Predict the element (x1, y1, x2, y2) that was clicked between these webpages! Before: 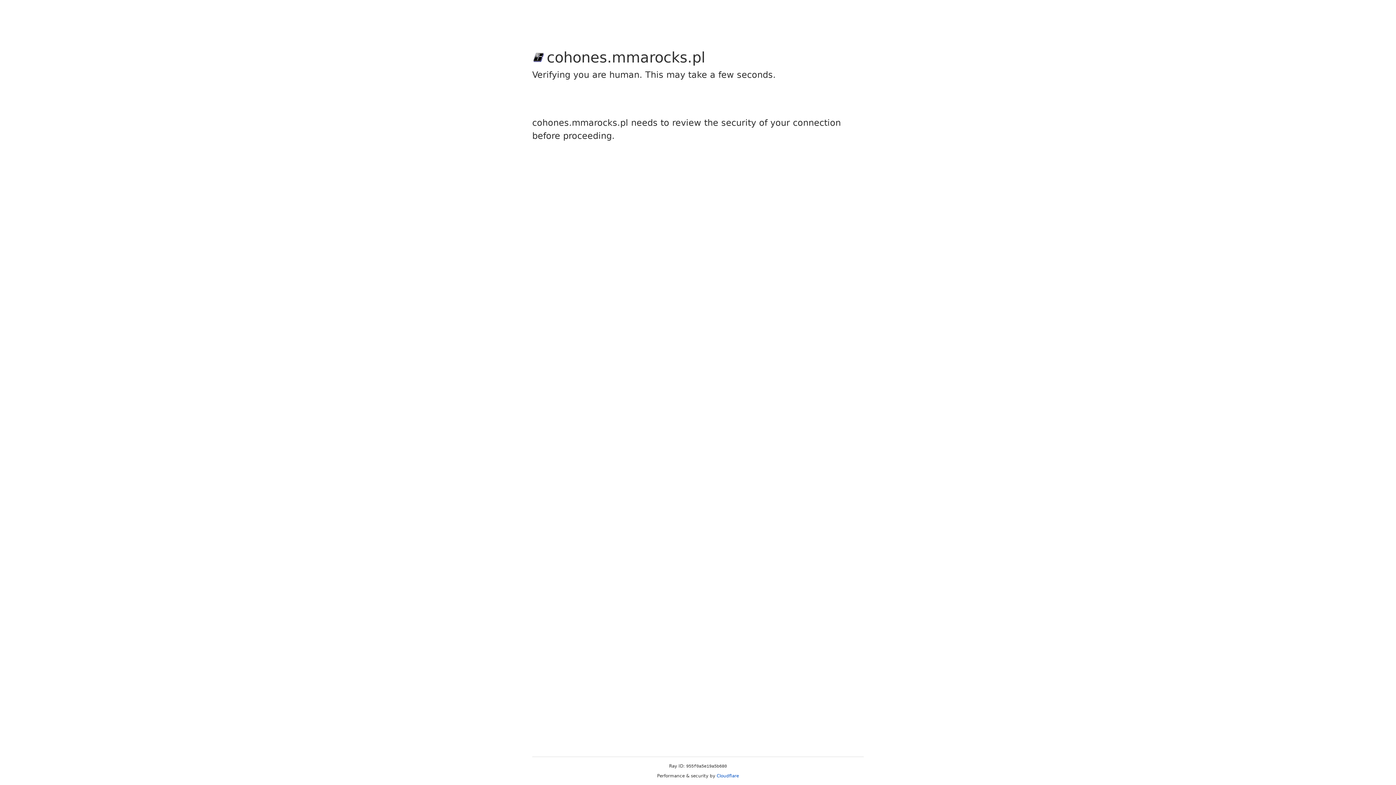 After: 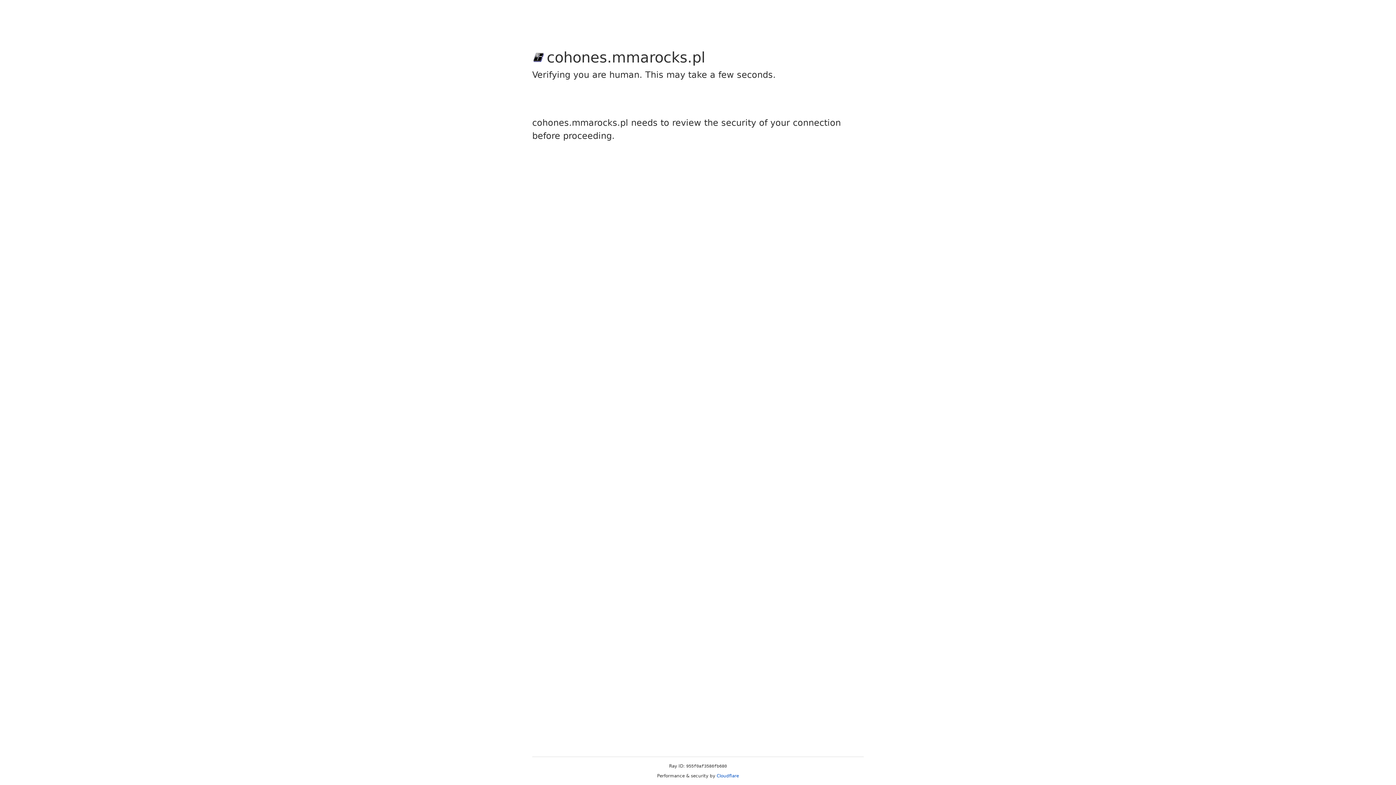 Action: bbox: (716, 773, 739, 778) label: Cloudflare